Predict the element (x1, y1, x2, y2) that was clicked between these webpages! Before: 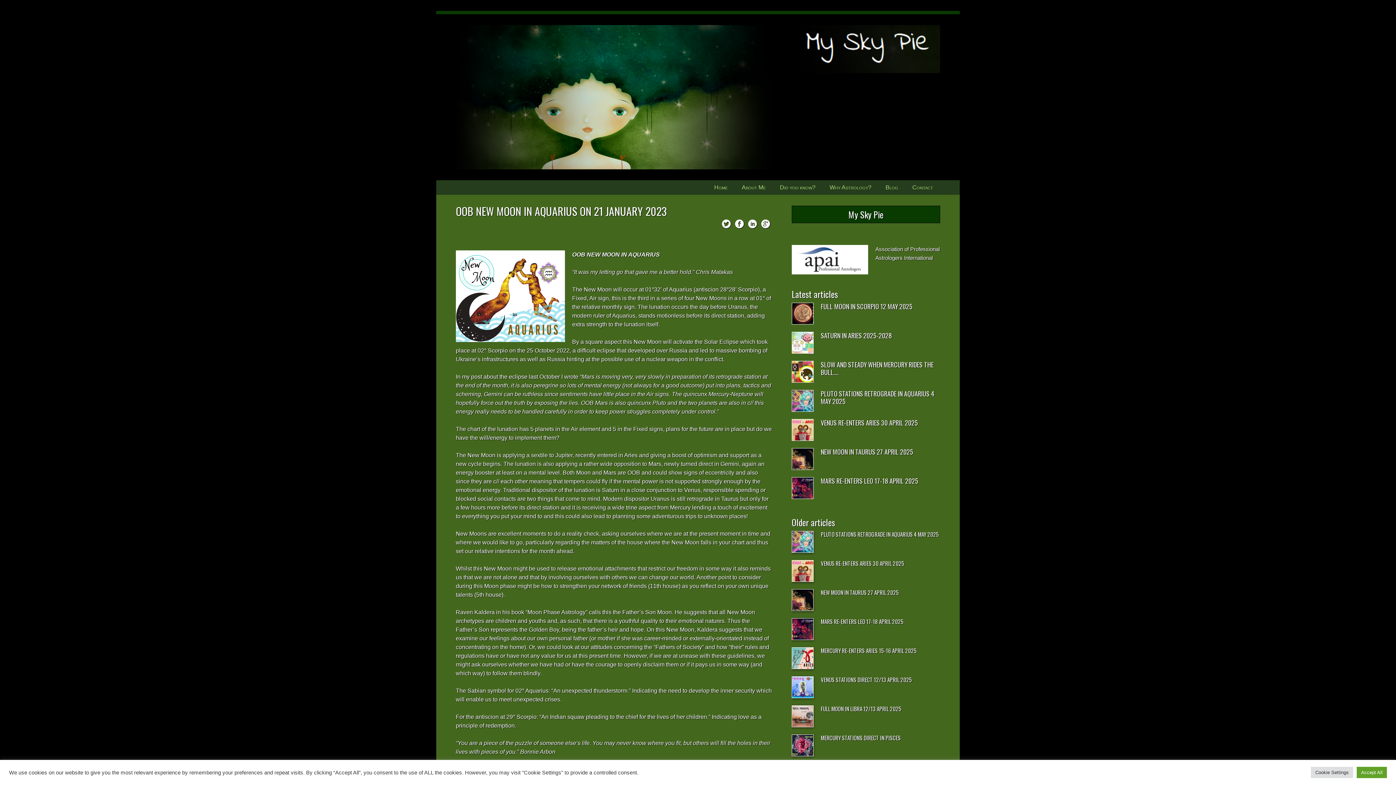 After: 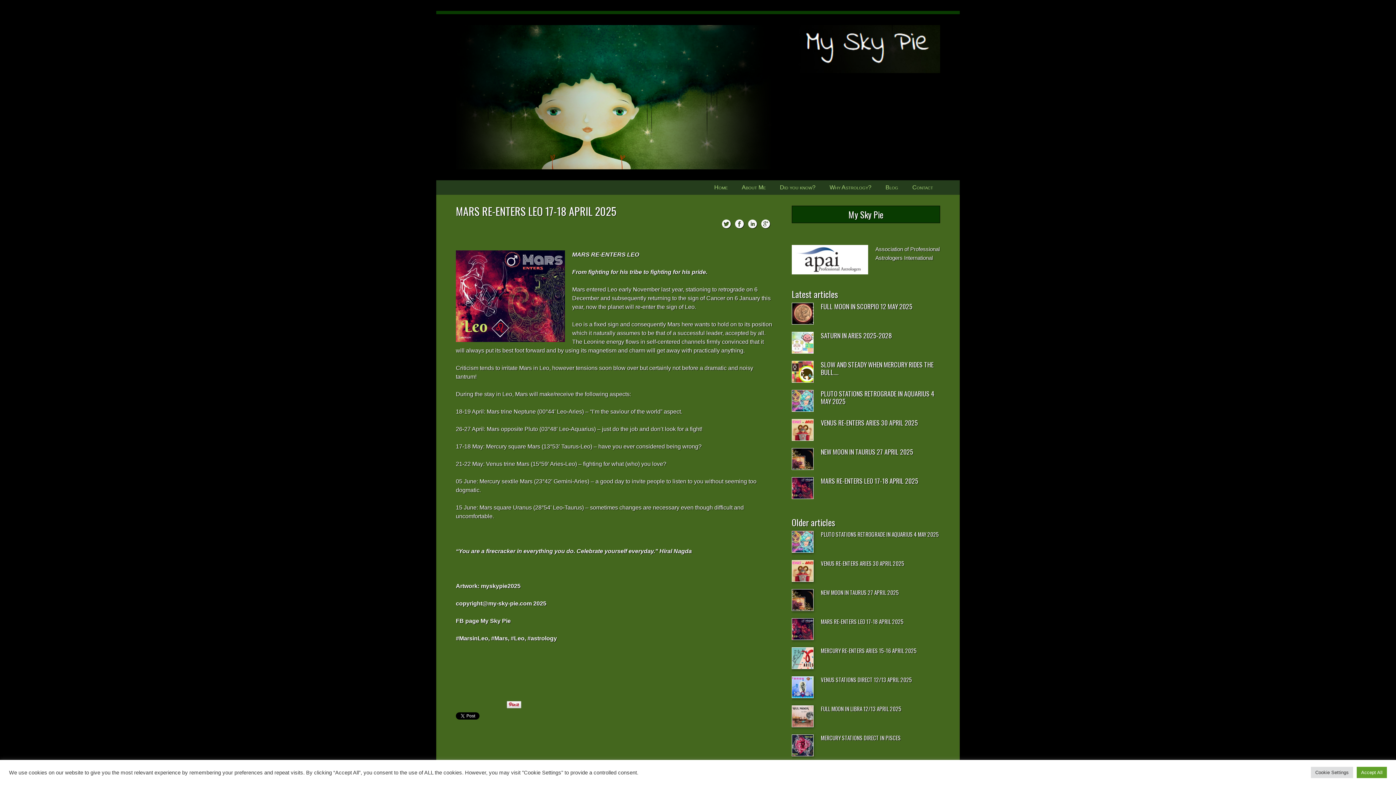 Action: label: MARS RE-ENTERS LEO 17-18 APRIL 2025 bbox: (821, 617, 904, 625)